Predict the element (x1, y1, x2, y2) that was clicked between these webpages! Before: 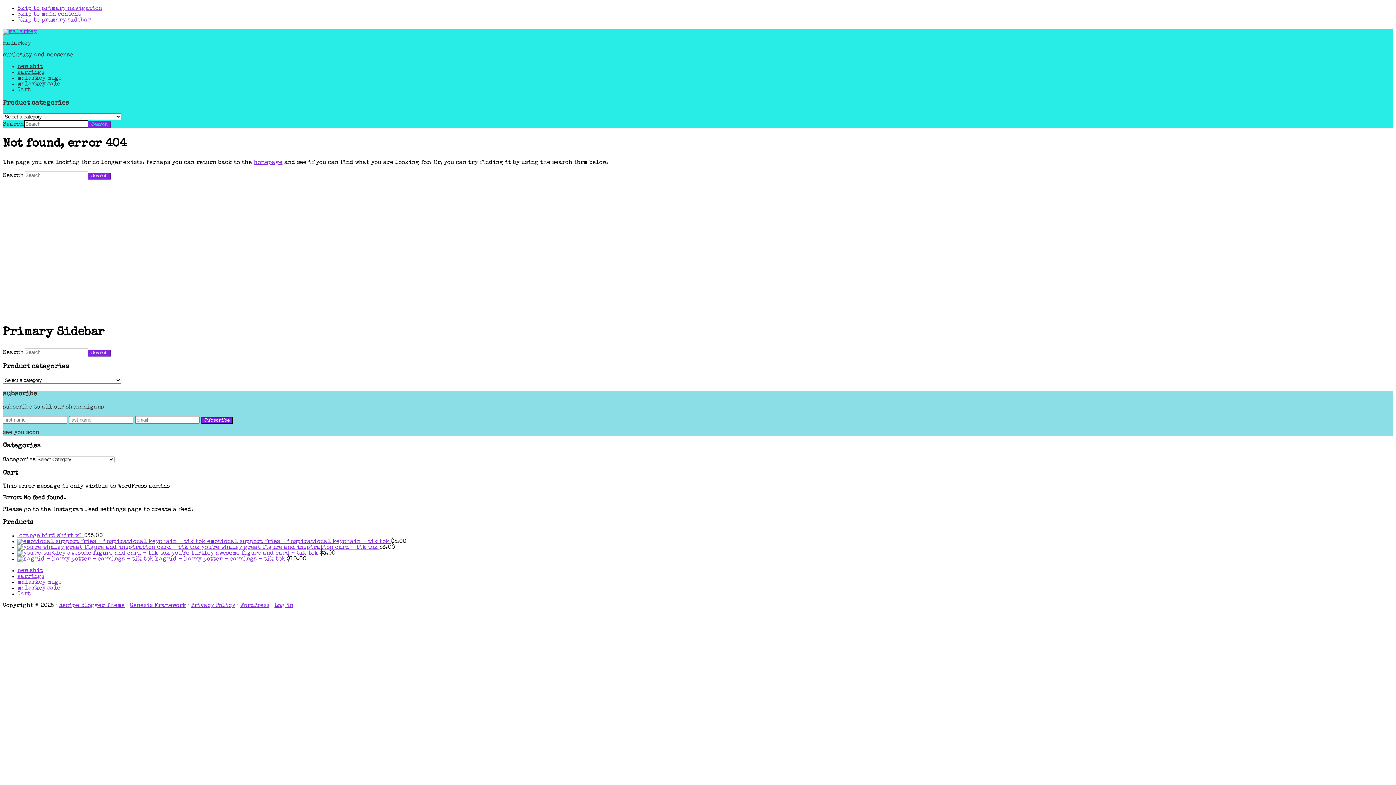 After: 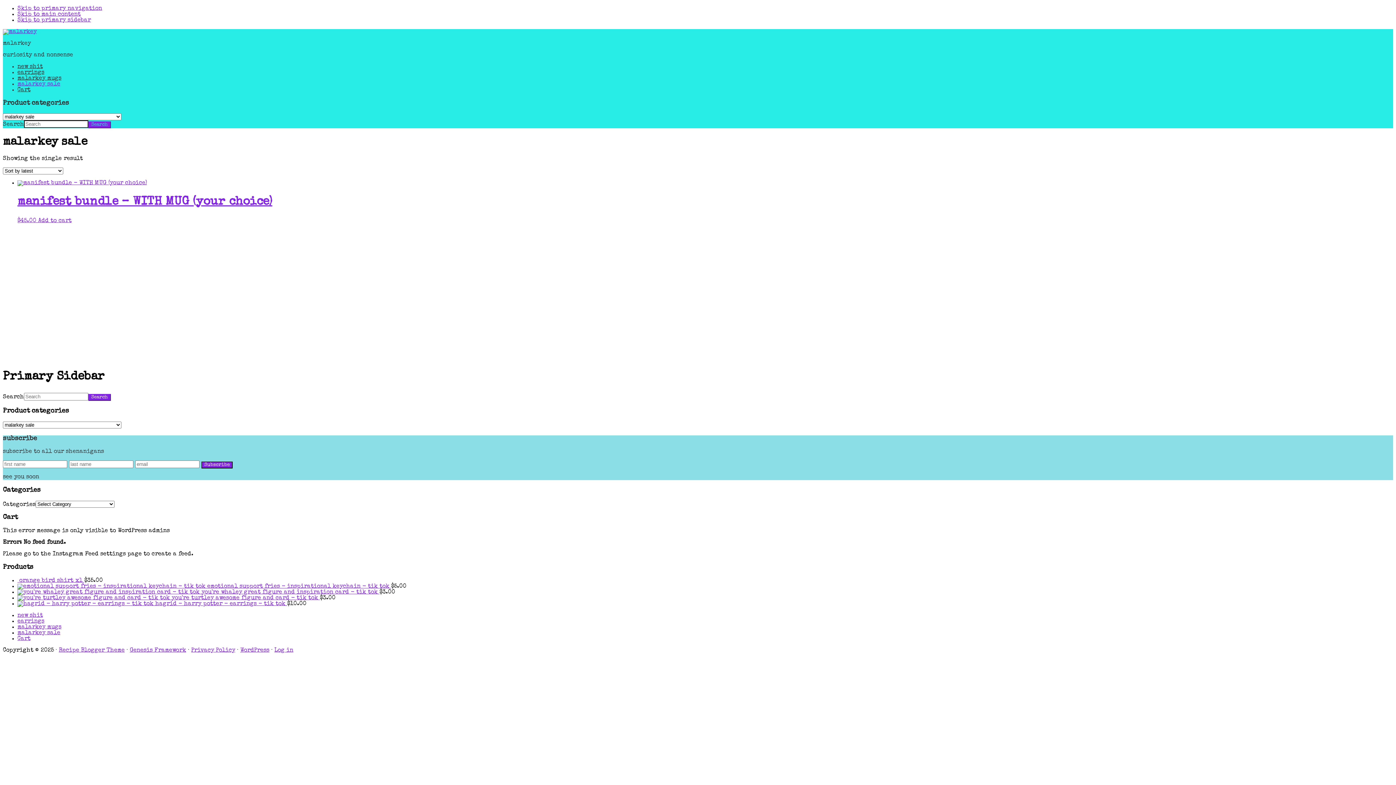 Action: bbox: (17, 81, 60, 87) label: malarkey sale